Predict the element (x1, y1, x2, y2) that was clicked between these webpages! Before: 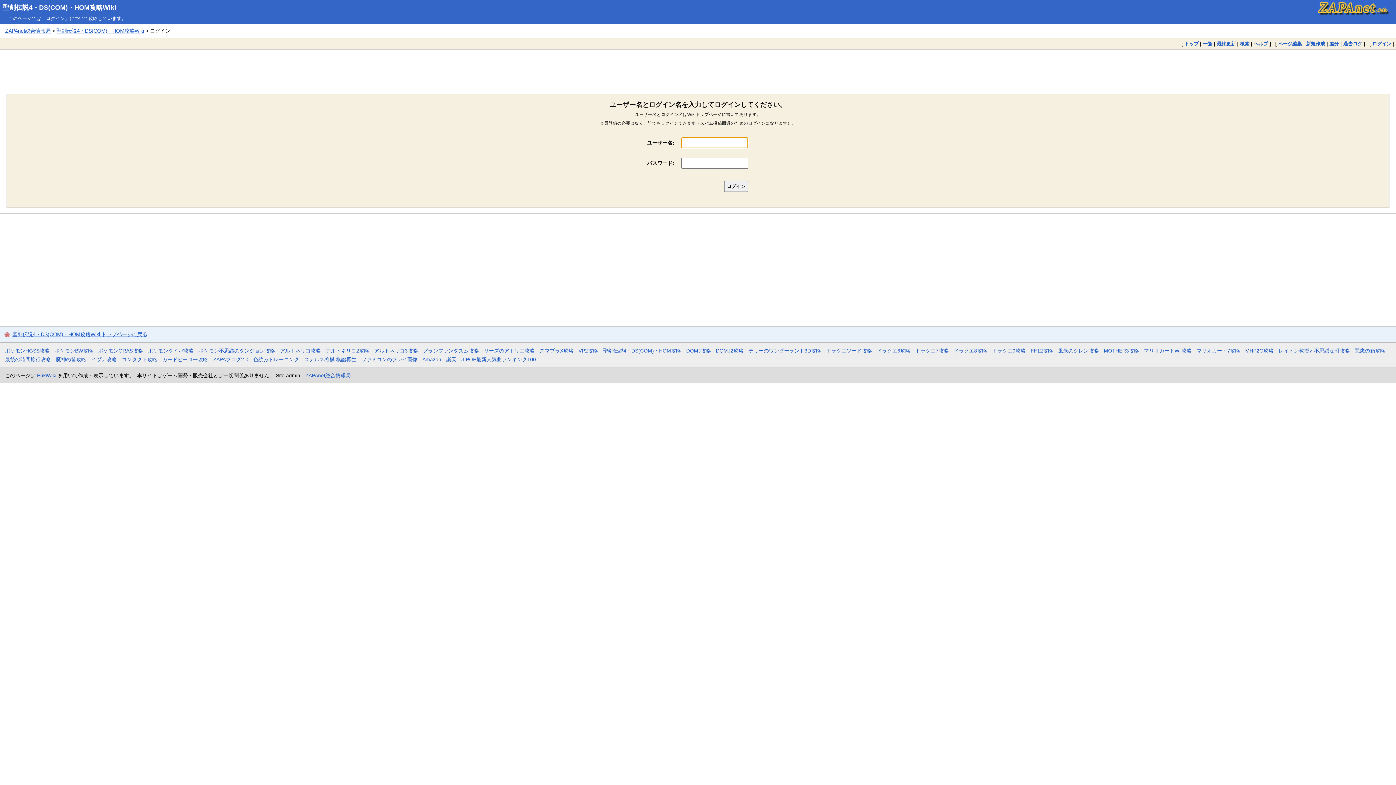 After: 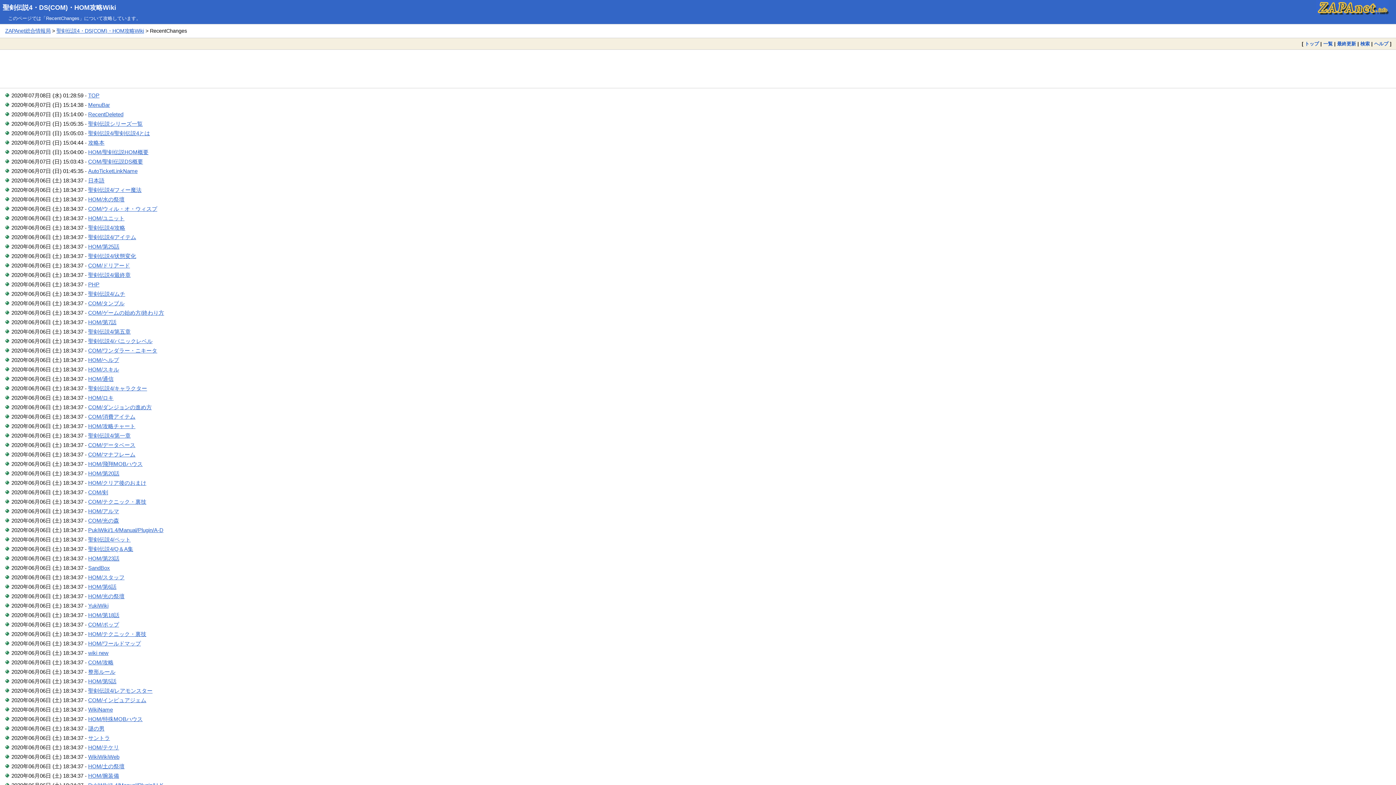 Action: bbox: (1217, 40, 1236, 46) label: 最終更新